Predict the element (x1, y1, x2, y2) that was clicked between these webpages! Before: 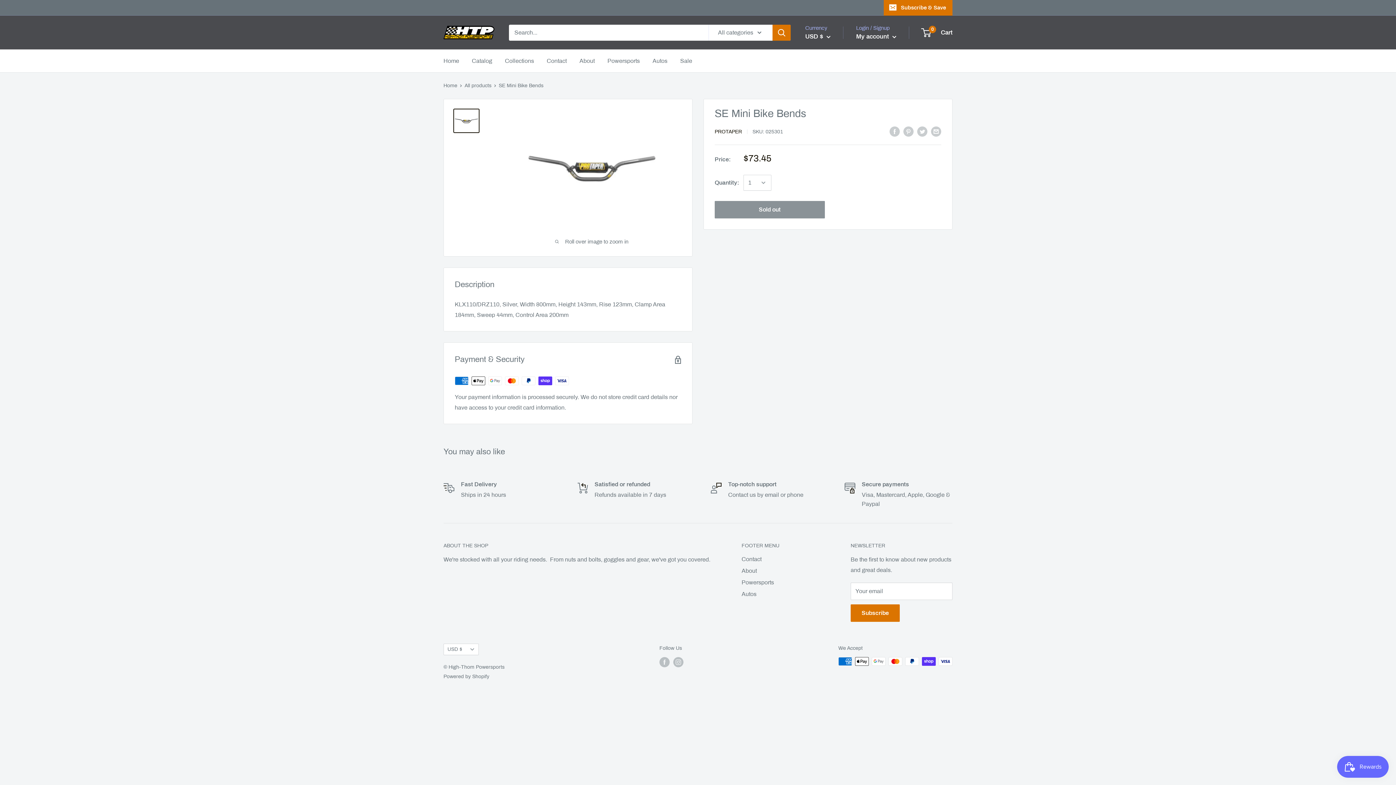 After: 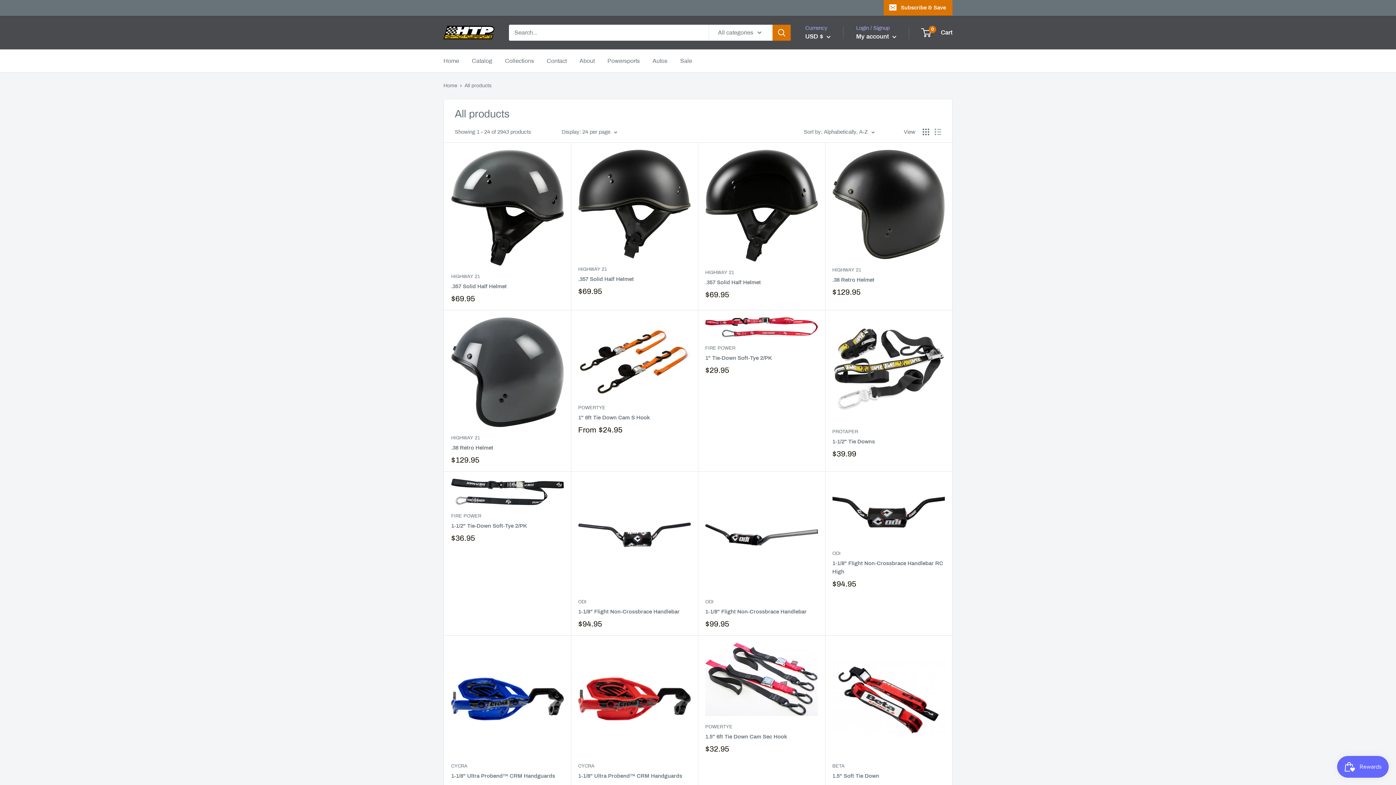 Action: label: Catalog bbox: (472, 55, 492, 66)